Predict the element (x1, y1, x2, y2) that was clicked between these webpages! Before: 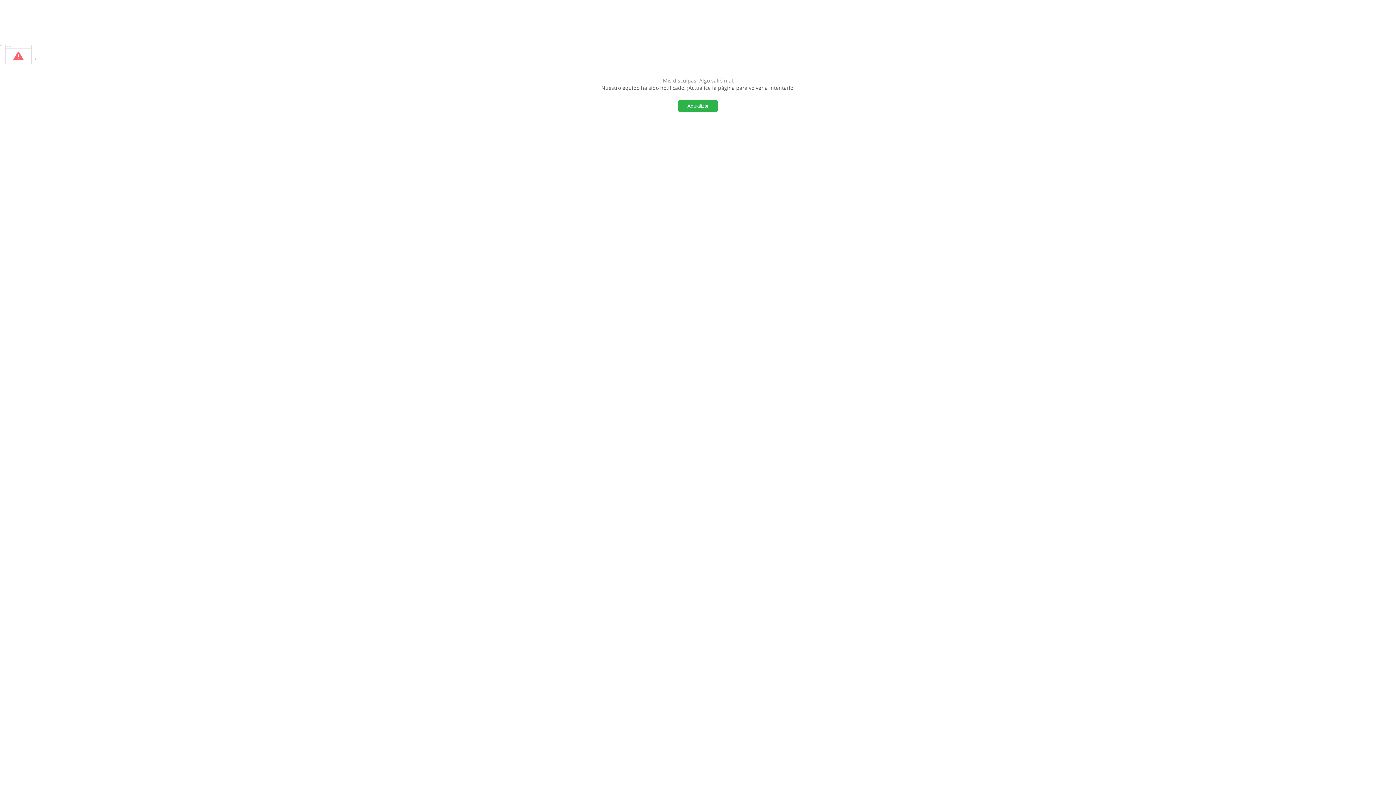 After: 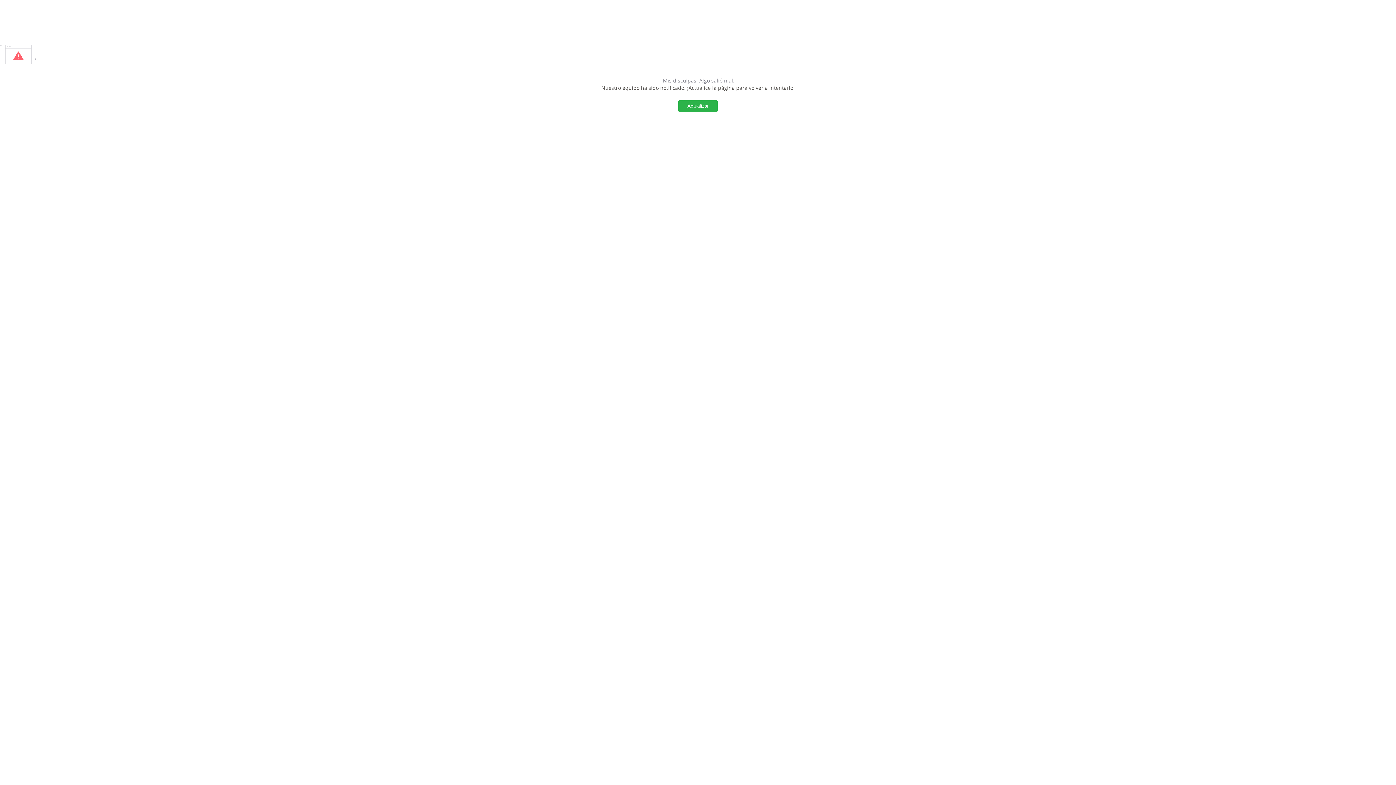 Action: bbox: (678, 100, 717, 112) label: Actualizar